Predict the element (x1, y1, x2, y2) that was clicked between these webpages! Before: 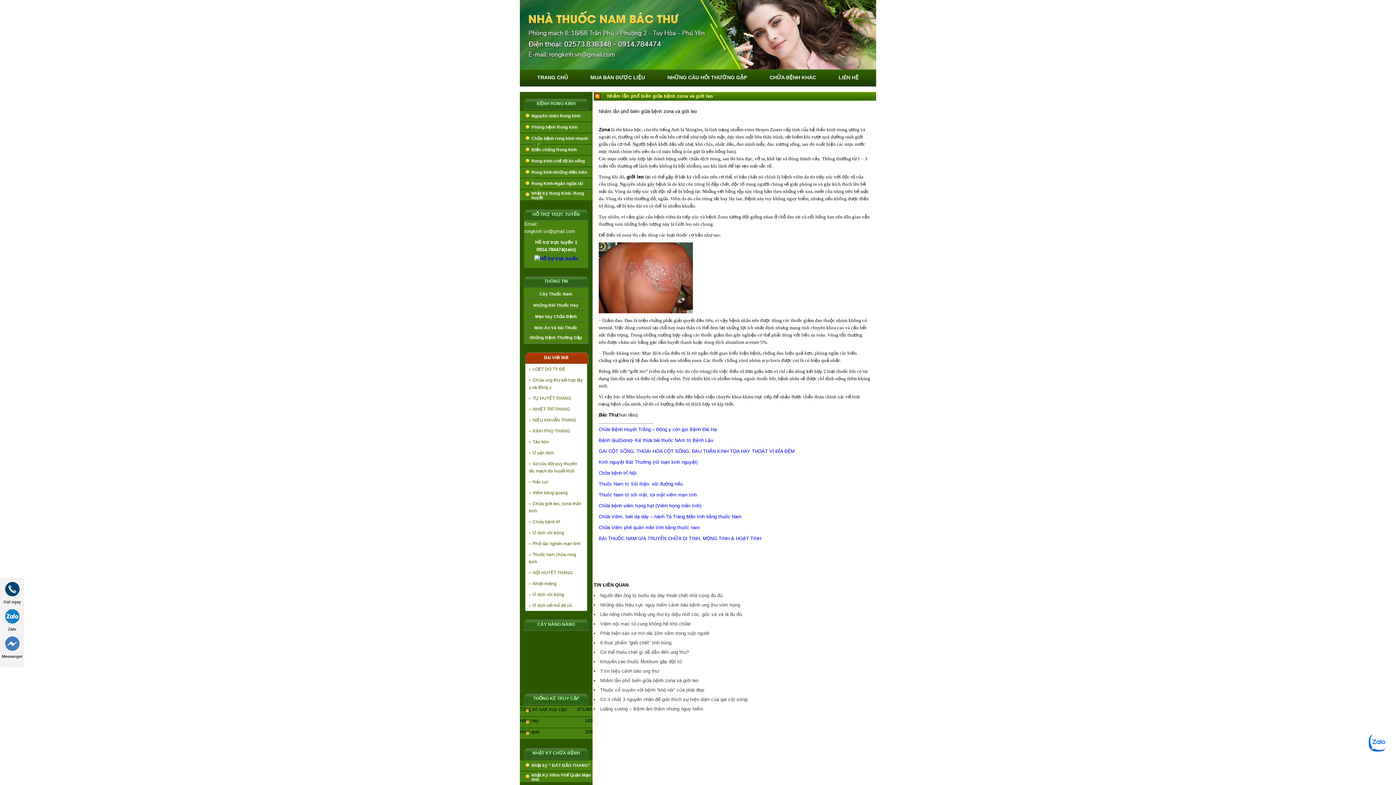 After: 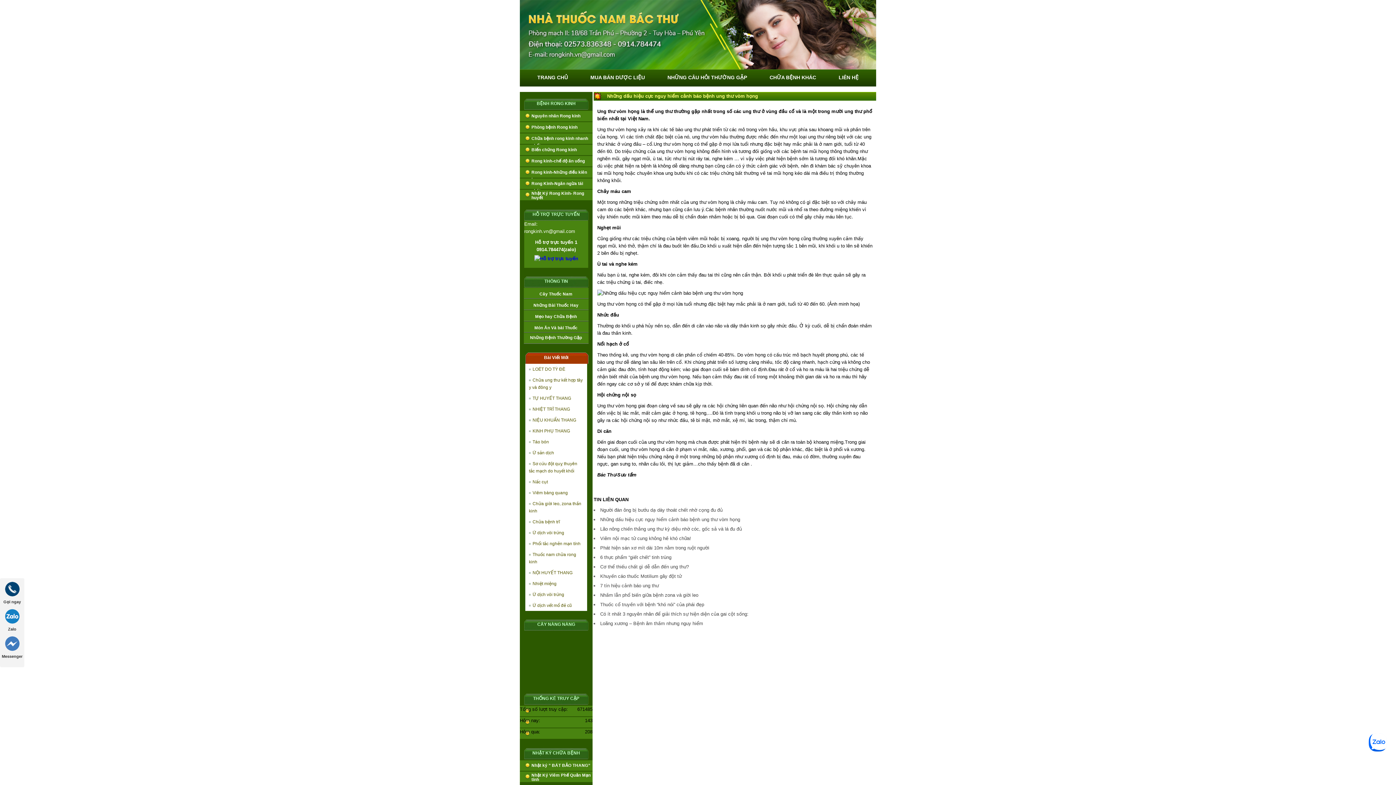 Action: label: Những dấu hiệu cực nguy hiểm cảnh báo bệnh ung thư vòm họng bbox: (600, 602, 740, 608)